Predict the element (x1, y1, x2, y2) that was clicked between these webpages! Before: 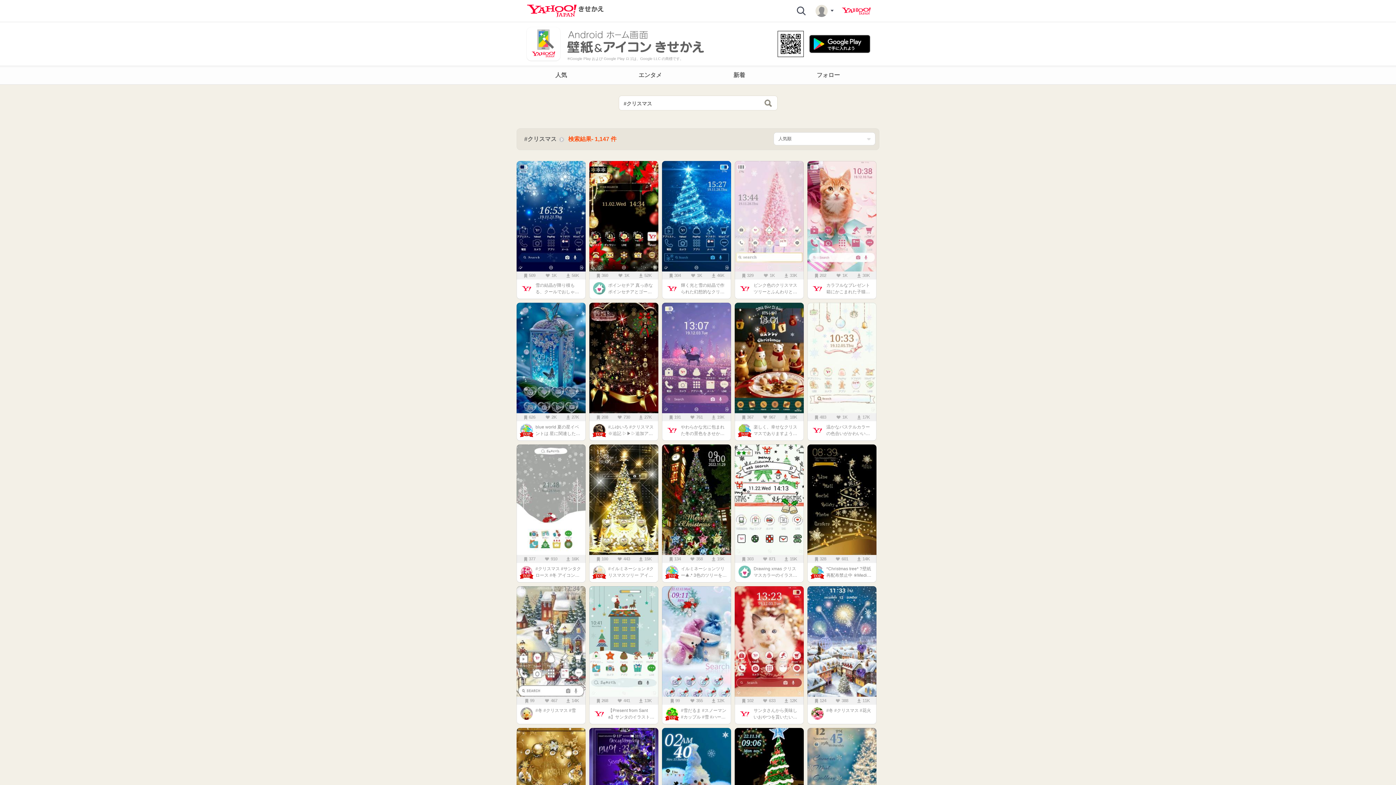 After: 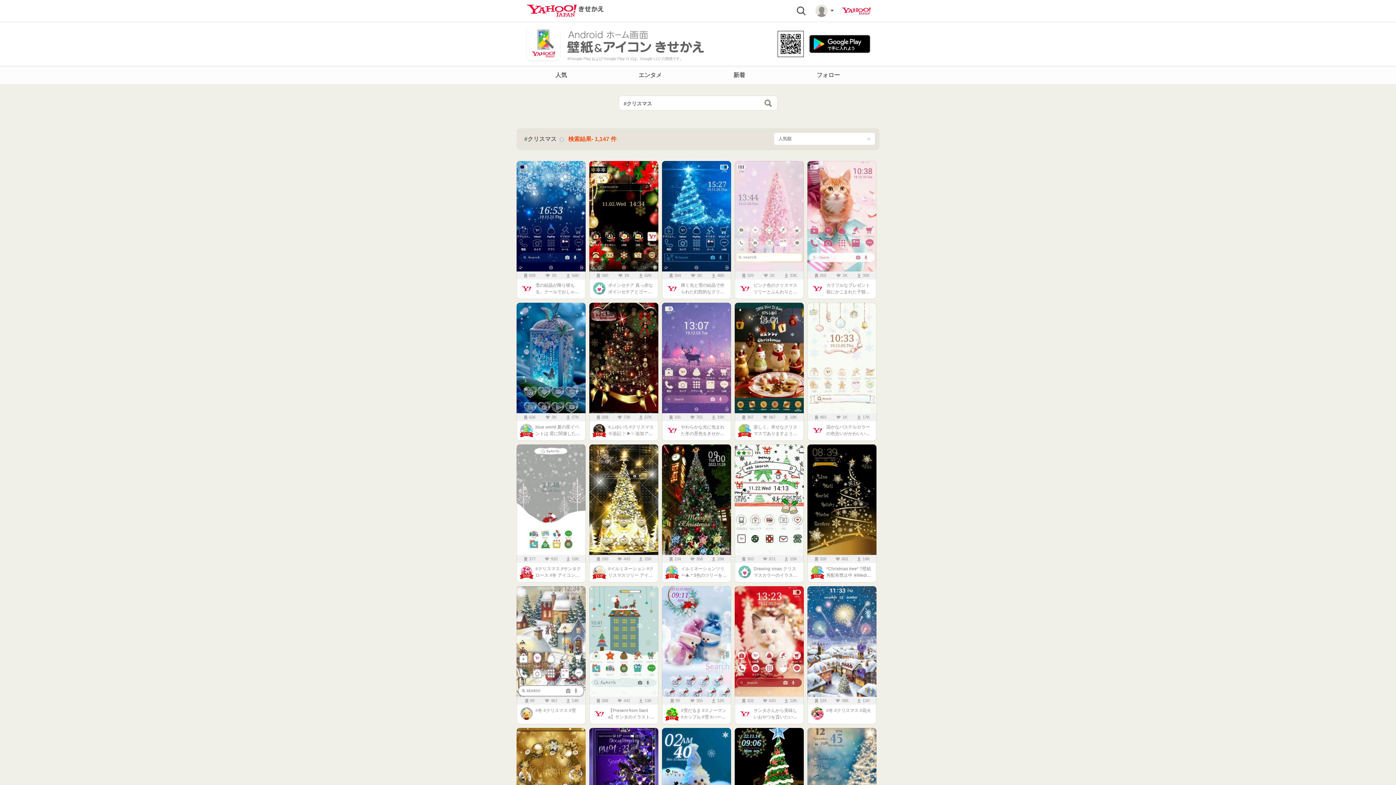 Action: label: ブックマーク 191
いいね  761
ダウンロード 19K
やわらかな光に包まれた冬の景色をきせかえテーマにいたしました。季節や気分に合わせて、壁紙やアイコンなどスマホのホーム画面をきせかえてみませんか？ #冬 #クリスマス #トナカイ #ツリー #雪の結晶 bbox: (662, 302, 731, 441)